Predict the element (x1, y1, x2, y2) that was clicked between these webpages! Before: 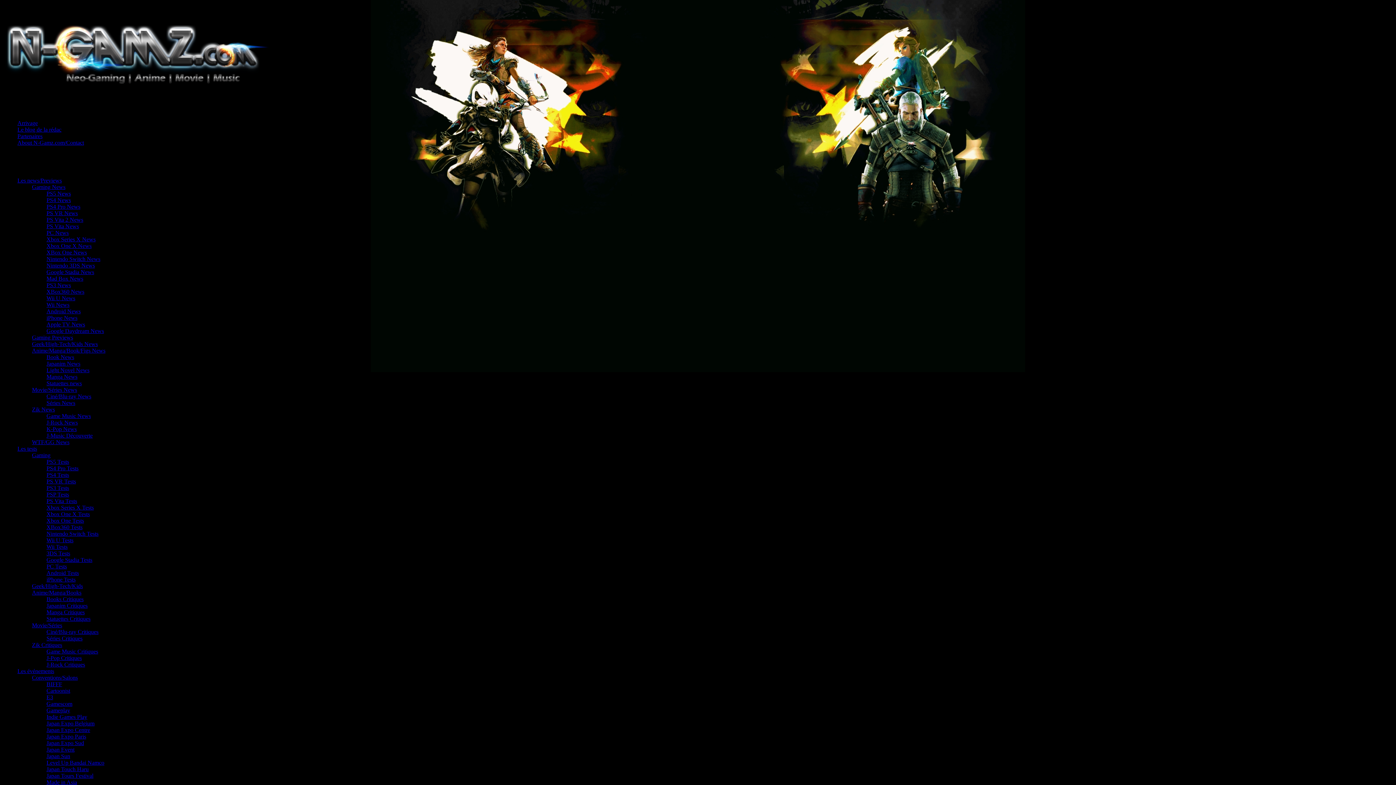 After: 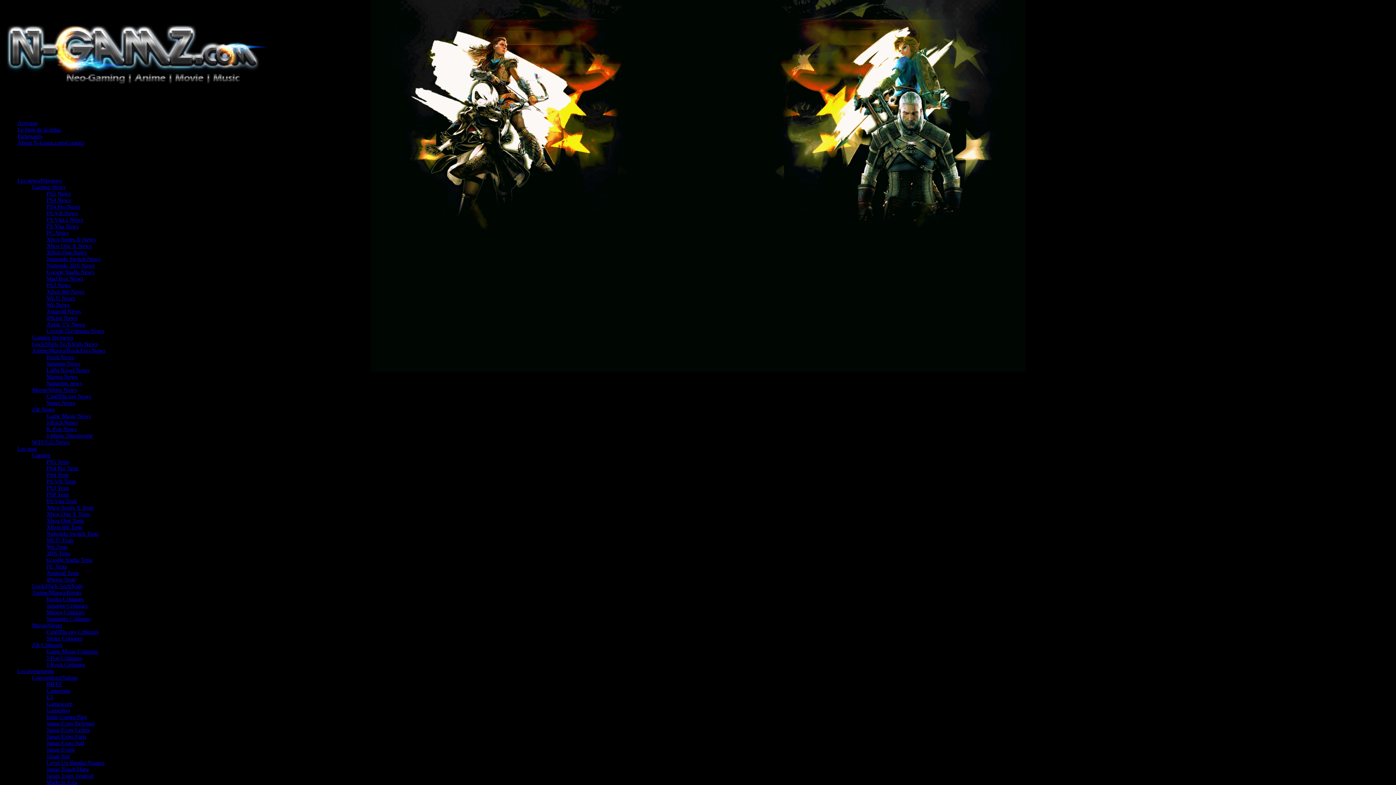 Action: bbox: (46, 504, 93, 510) label: Xbox Series X Tests